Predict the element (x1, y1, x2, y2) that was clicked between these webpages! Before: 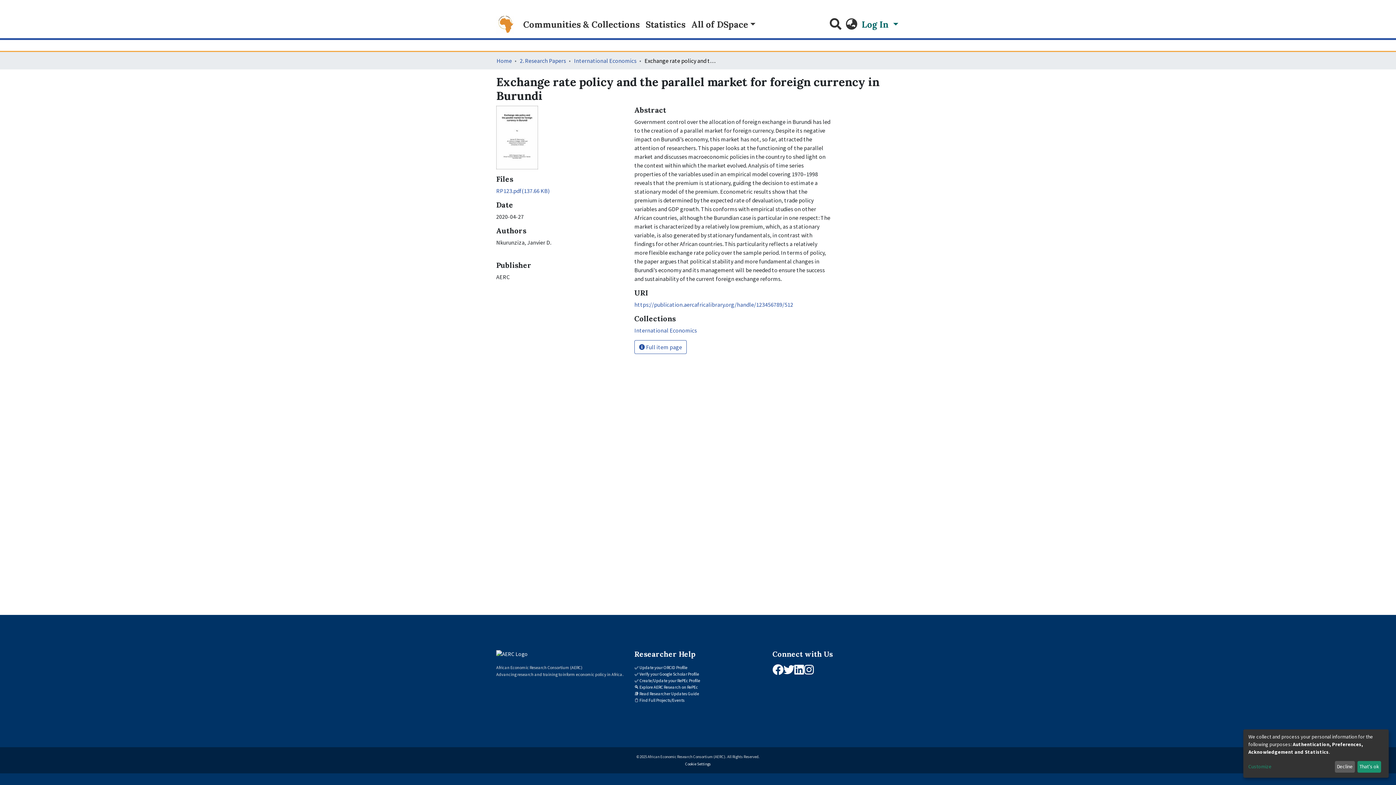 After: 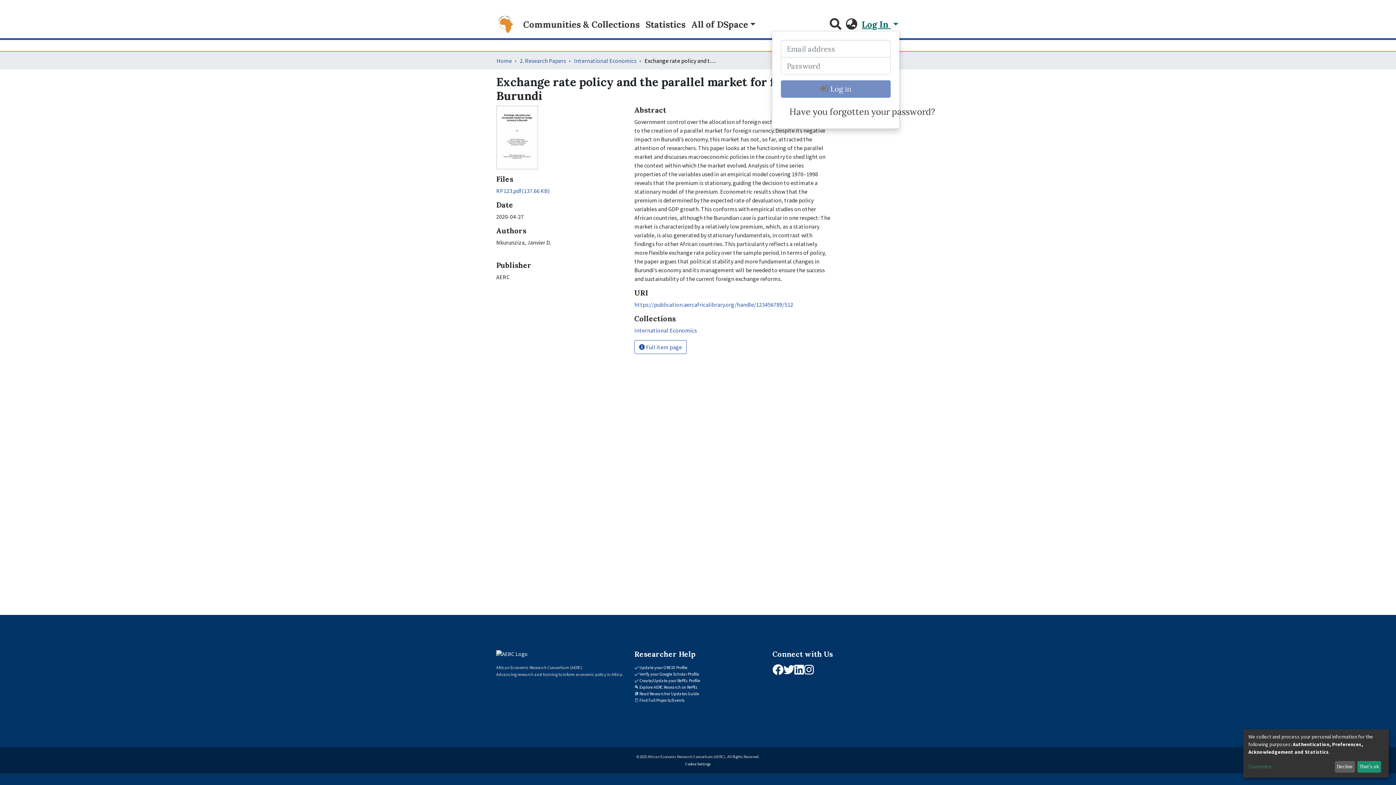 Action: bbox: (860, 18, 900, 30) label: Log In